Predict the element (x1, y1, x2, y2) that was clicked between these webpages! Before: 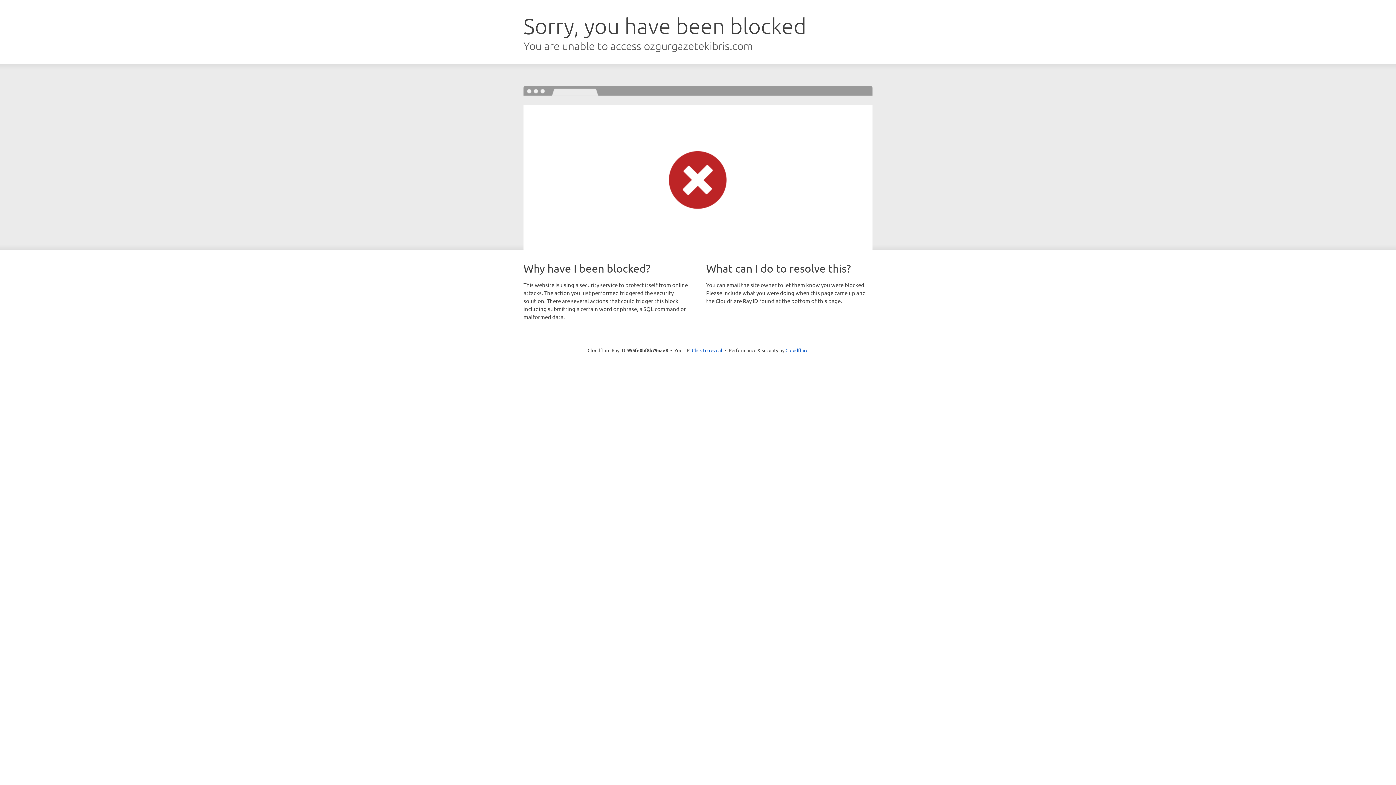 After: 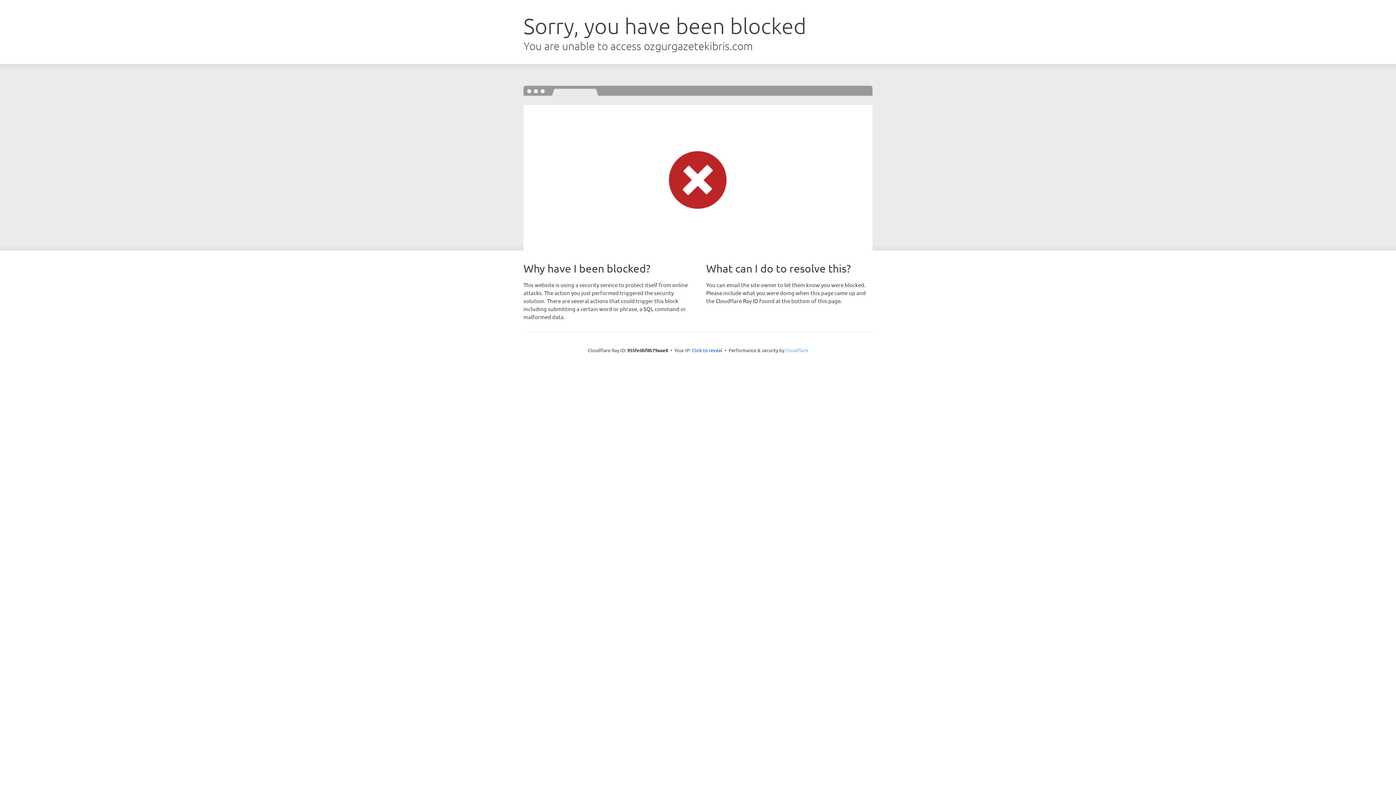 Action: bbox: (785, 347, 808, 353) label: Cloudflare